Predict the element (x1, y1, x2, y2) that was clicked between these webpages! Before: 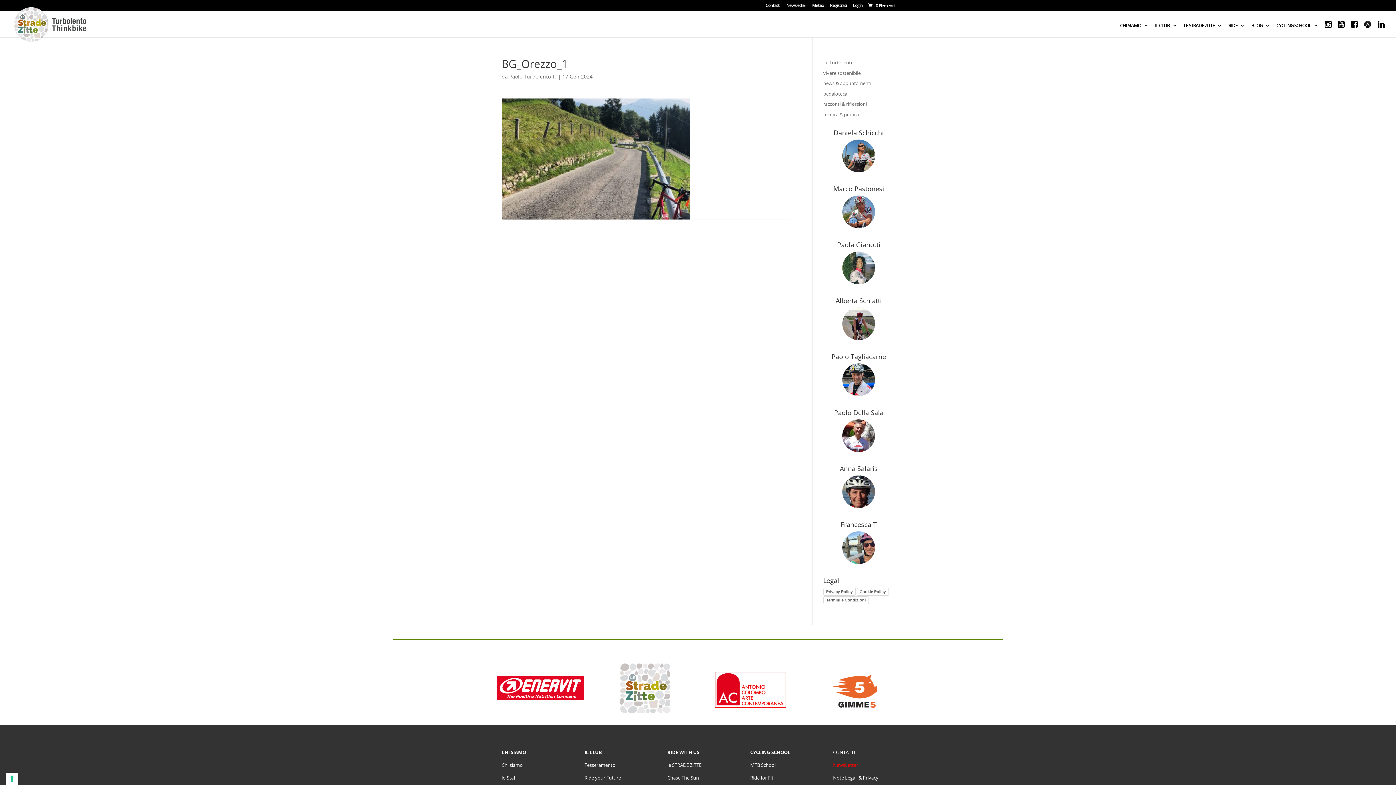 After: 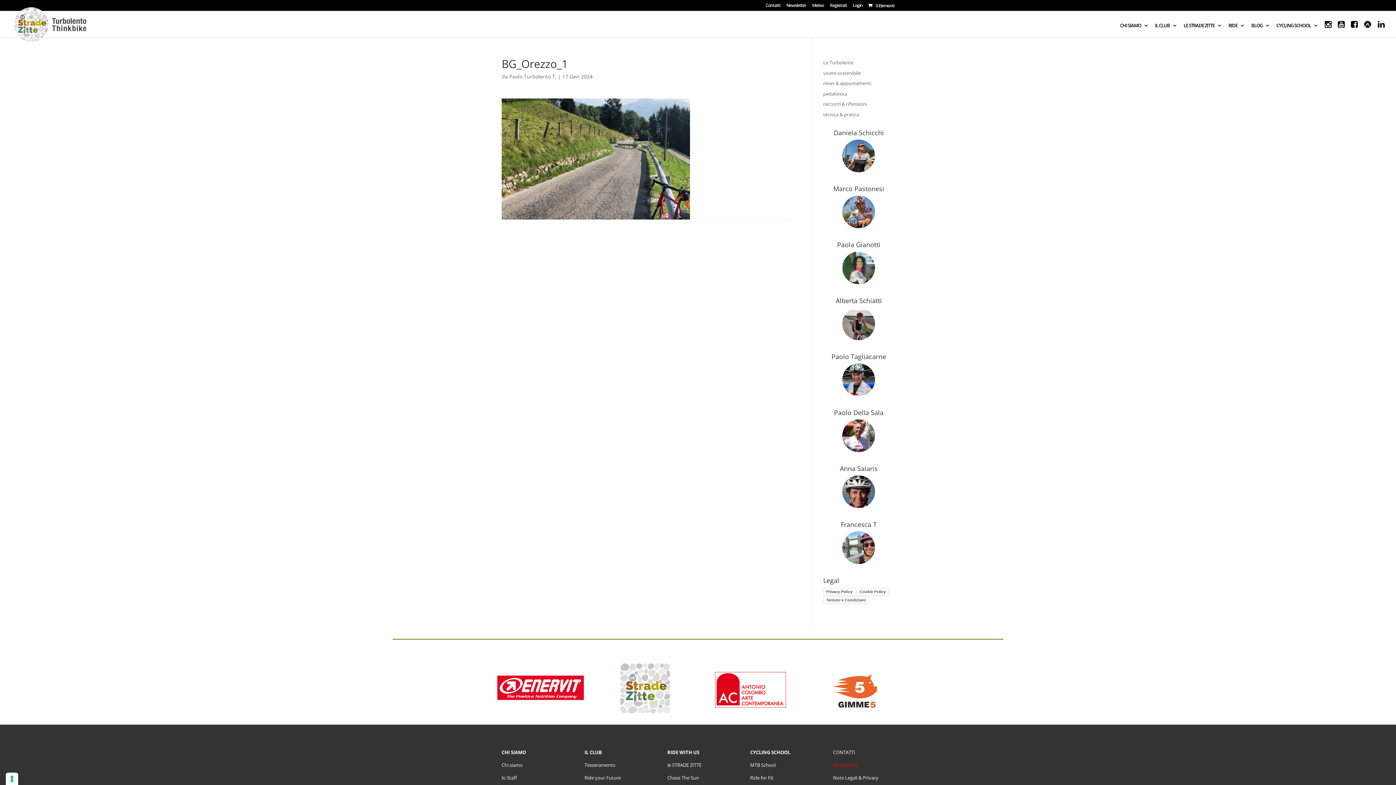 Action: bbox: (715, 702, 786, 709)